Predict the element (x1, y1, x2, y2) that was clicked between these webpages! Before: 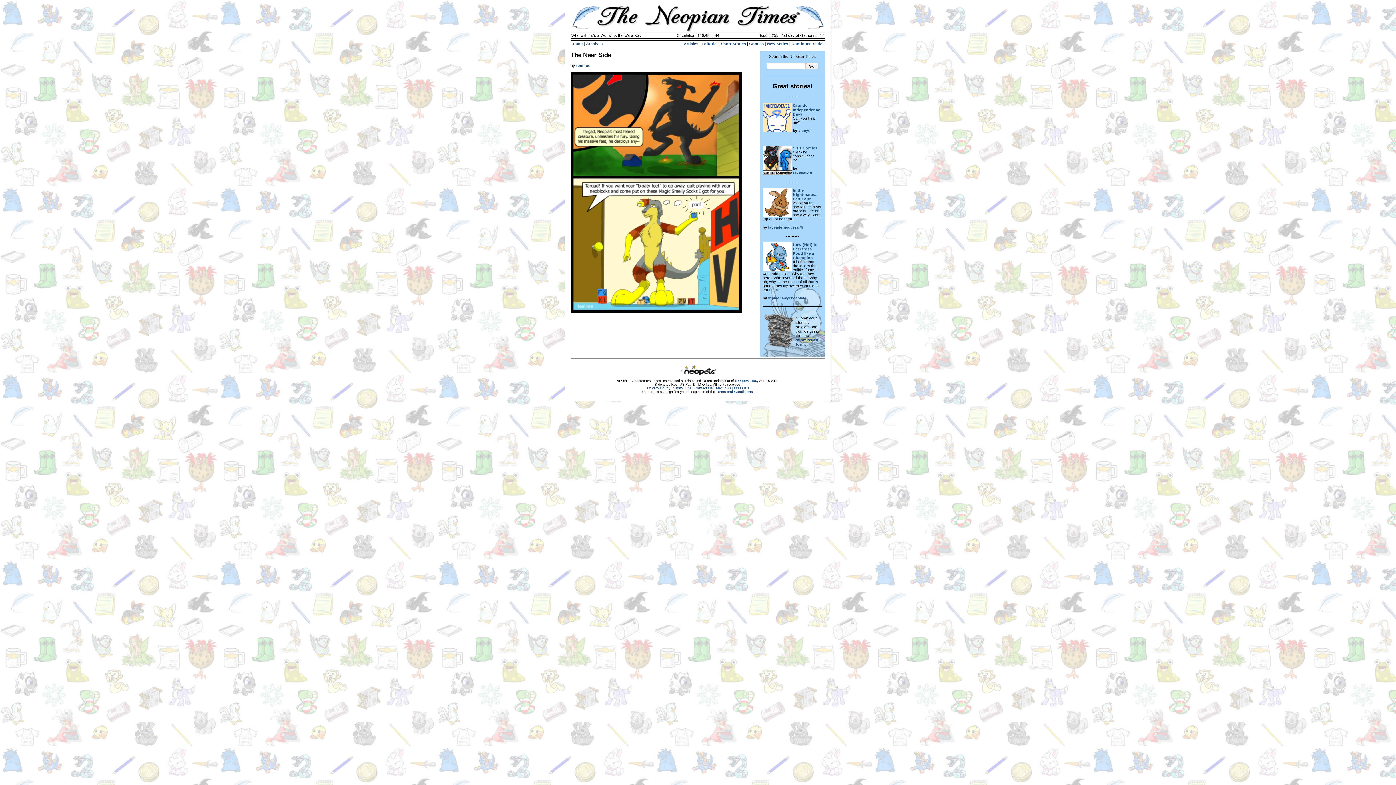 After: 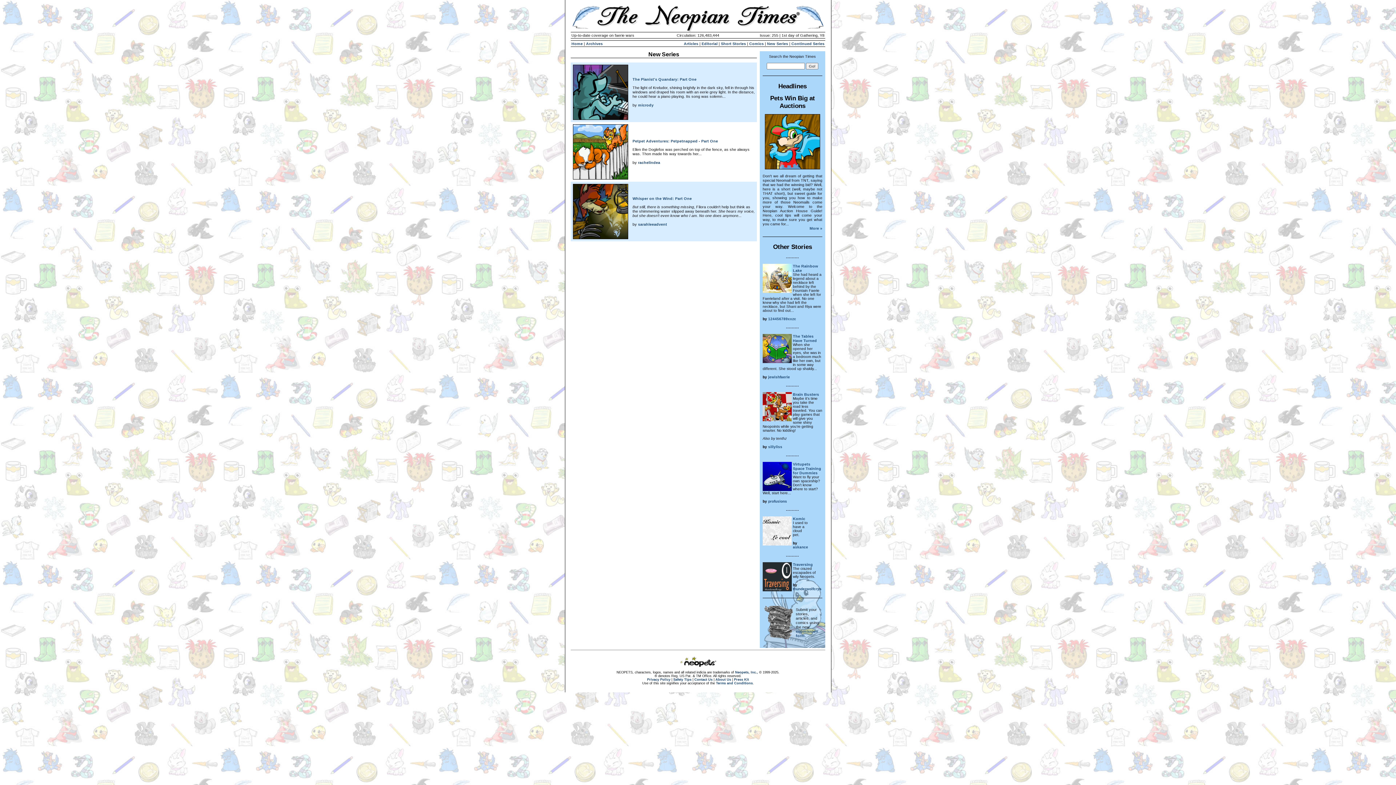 Action: bbox: (767, 41, 788, 45) label: New Series